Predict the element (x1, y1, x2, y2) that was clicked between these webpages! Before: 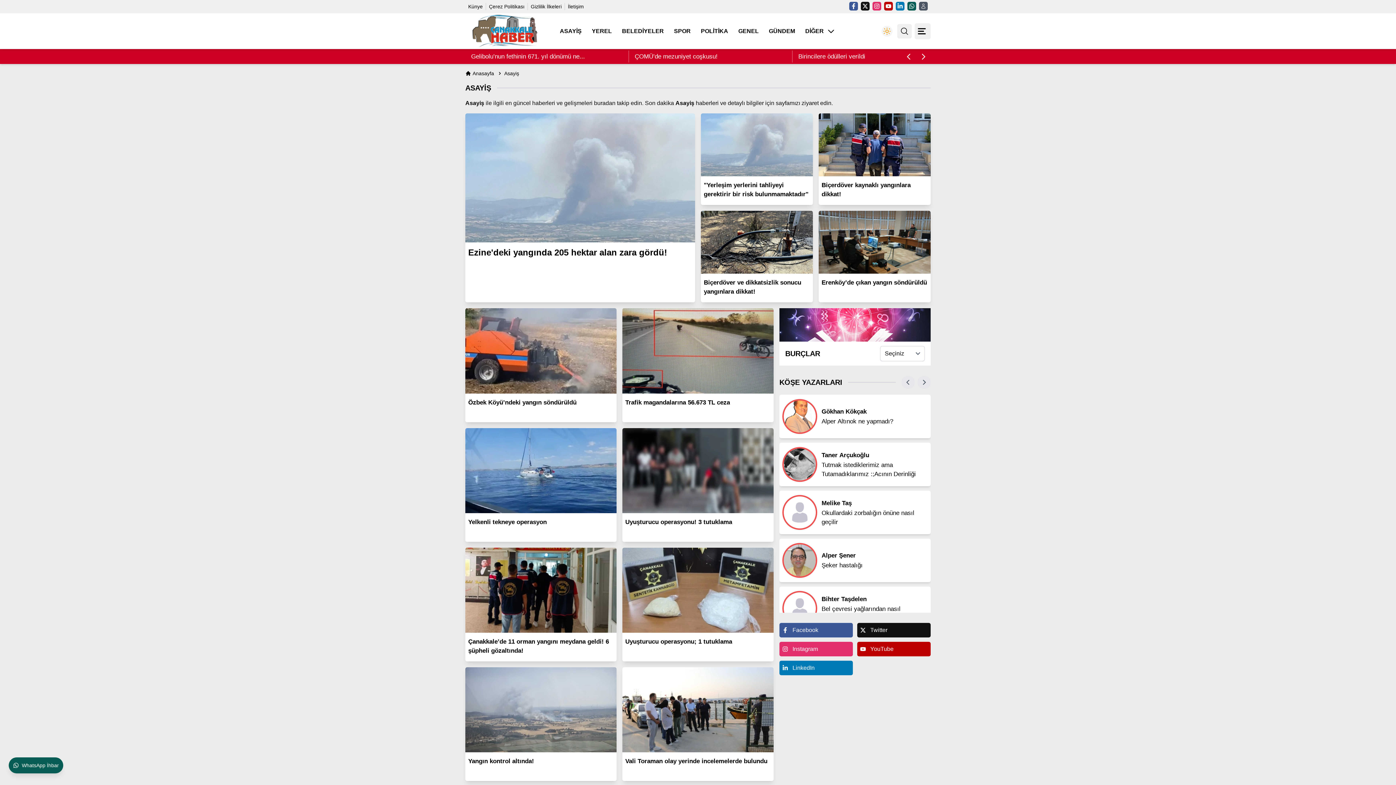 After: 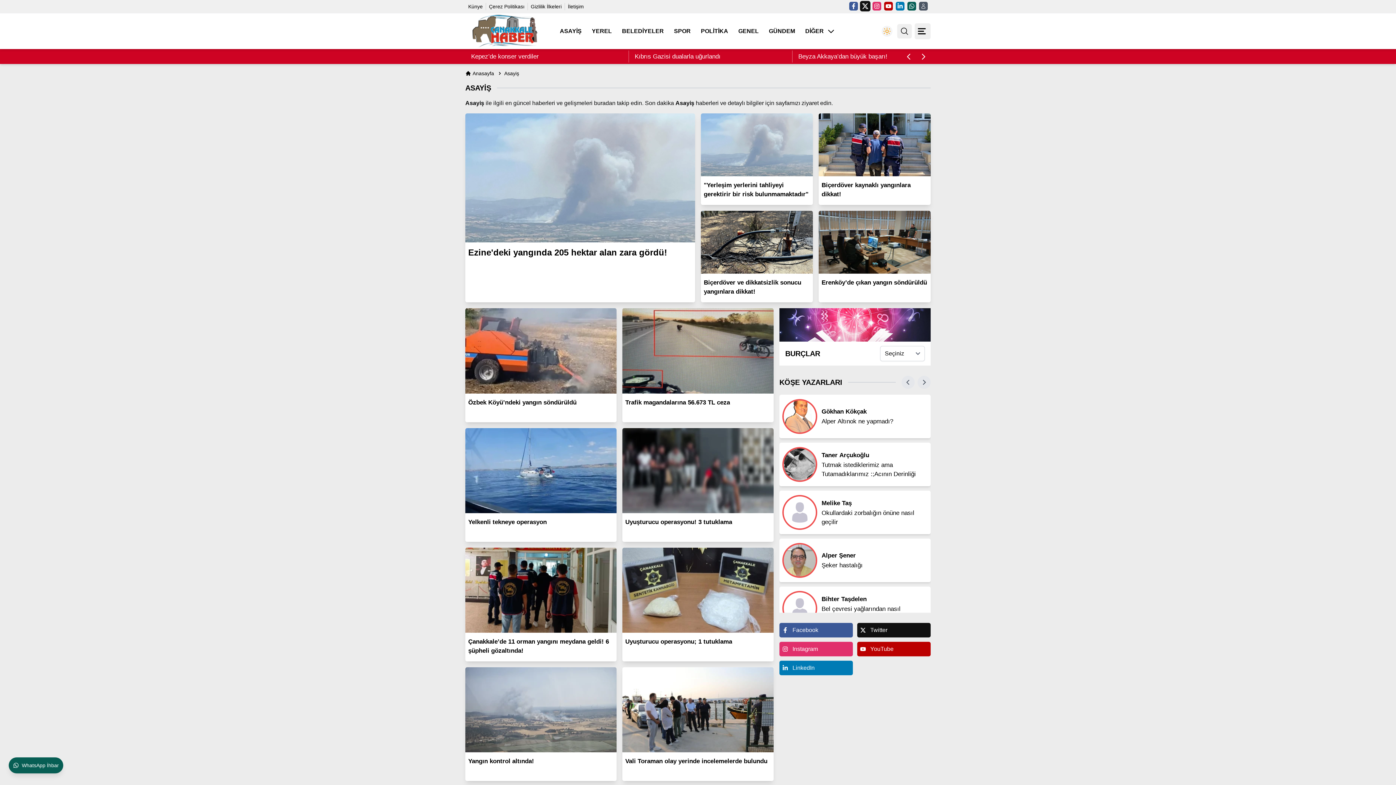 Action: bbox: (861, 1, 869, 10) label: Twitter